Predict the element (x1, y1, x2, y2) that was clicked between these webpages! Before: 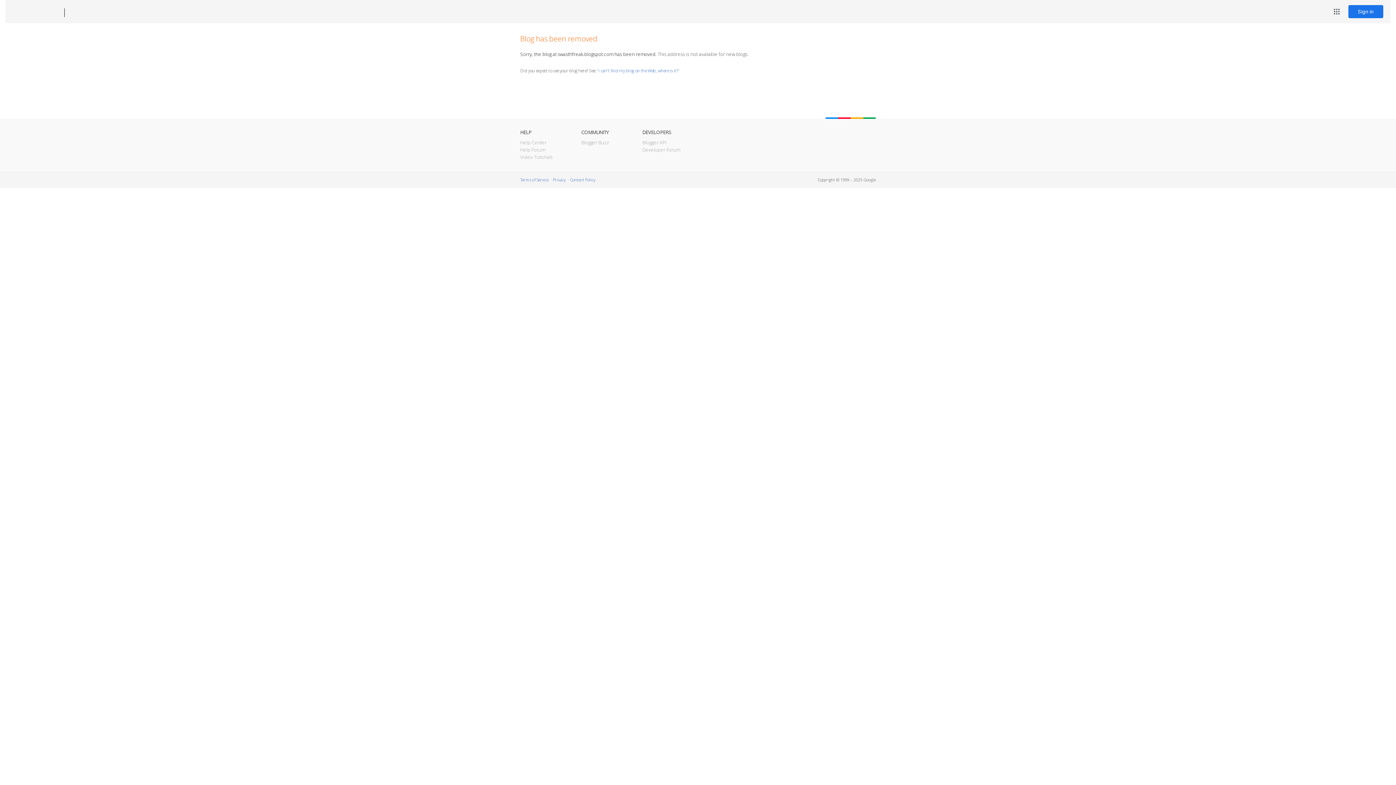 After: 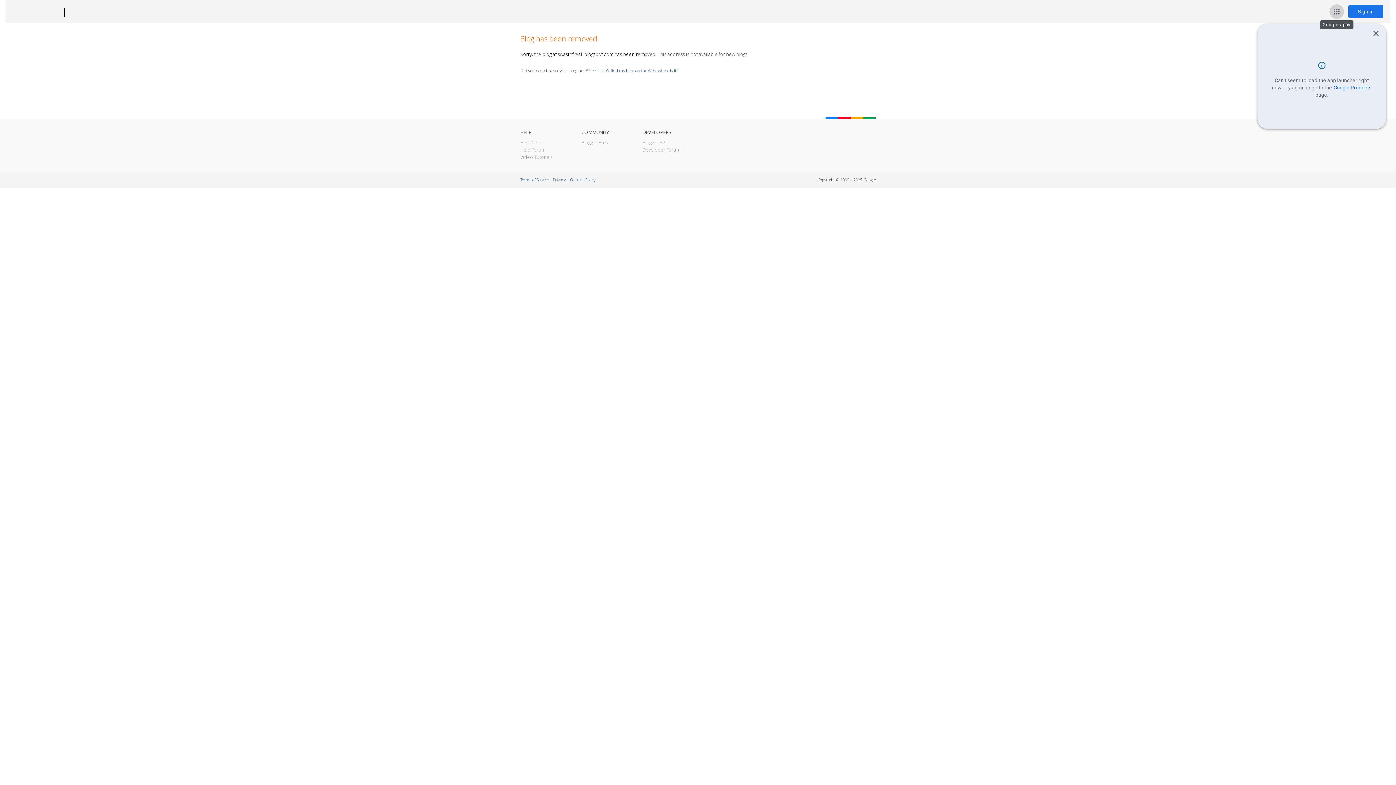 Action: bbox: (1329, 4, 1344, 18) label: Google apps